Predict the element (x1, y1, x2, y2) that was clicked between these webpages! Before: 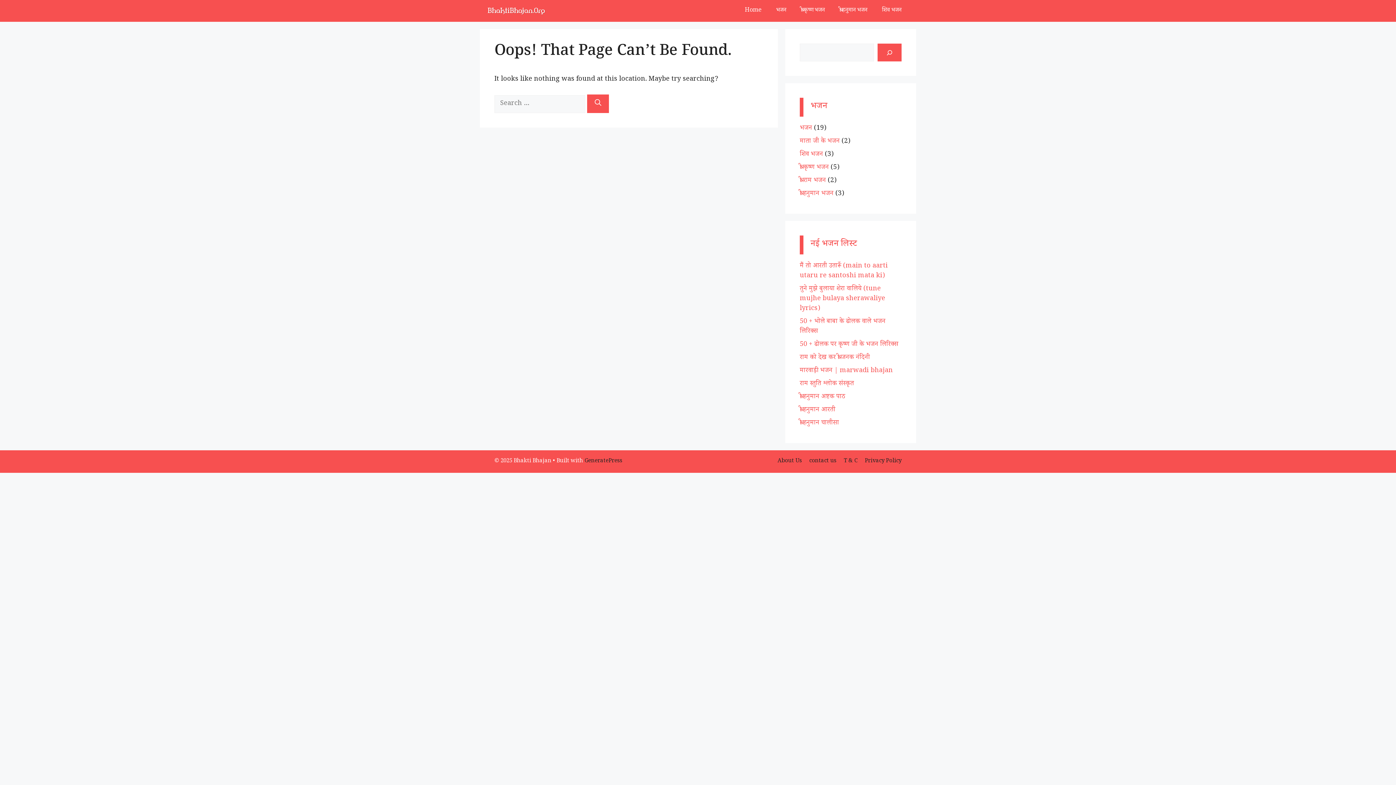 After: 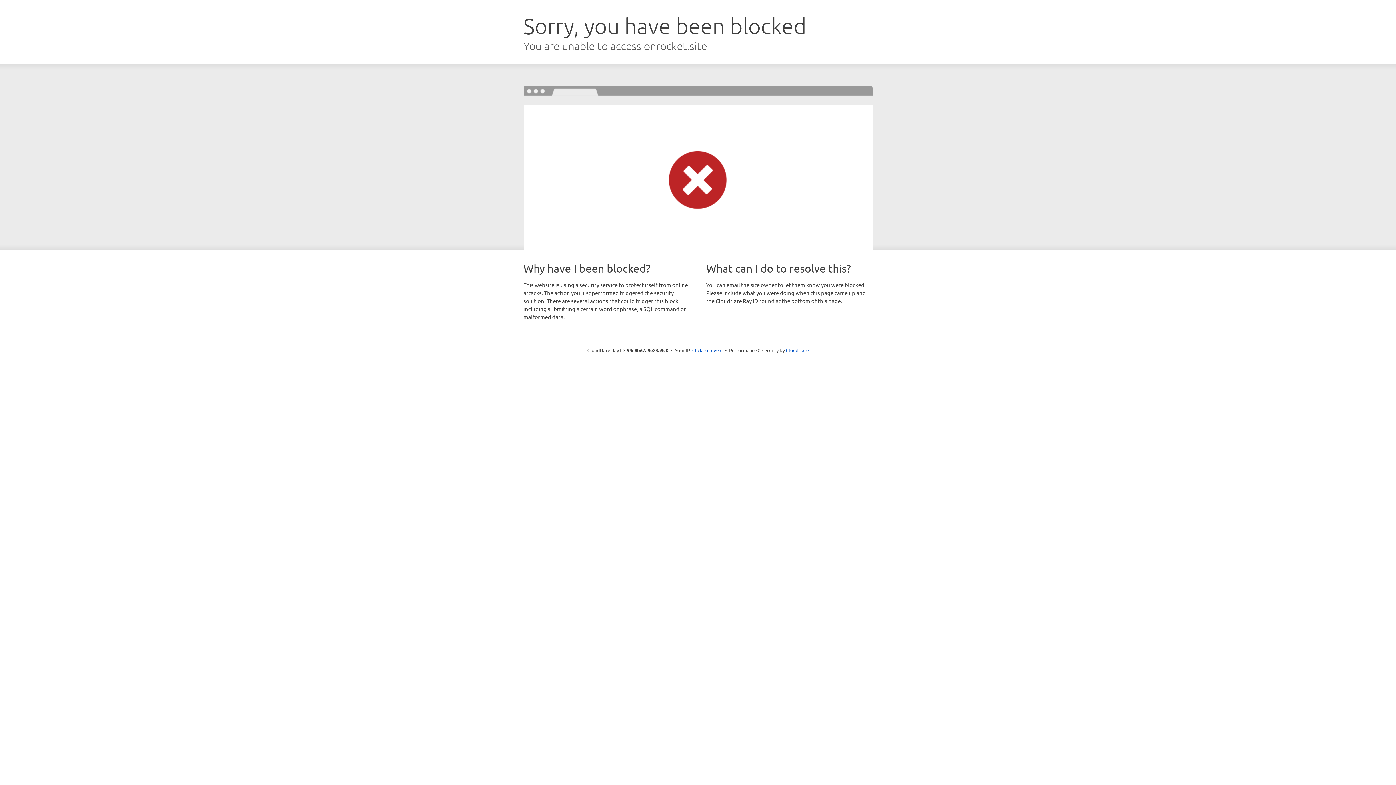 Action: bbox: (584, 457, 622, 465) label: GeneratePress